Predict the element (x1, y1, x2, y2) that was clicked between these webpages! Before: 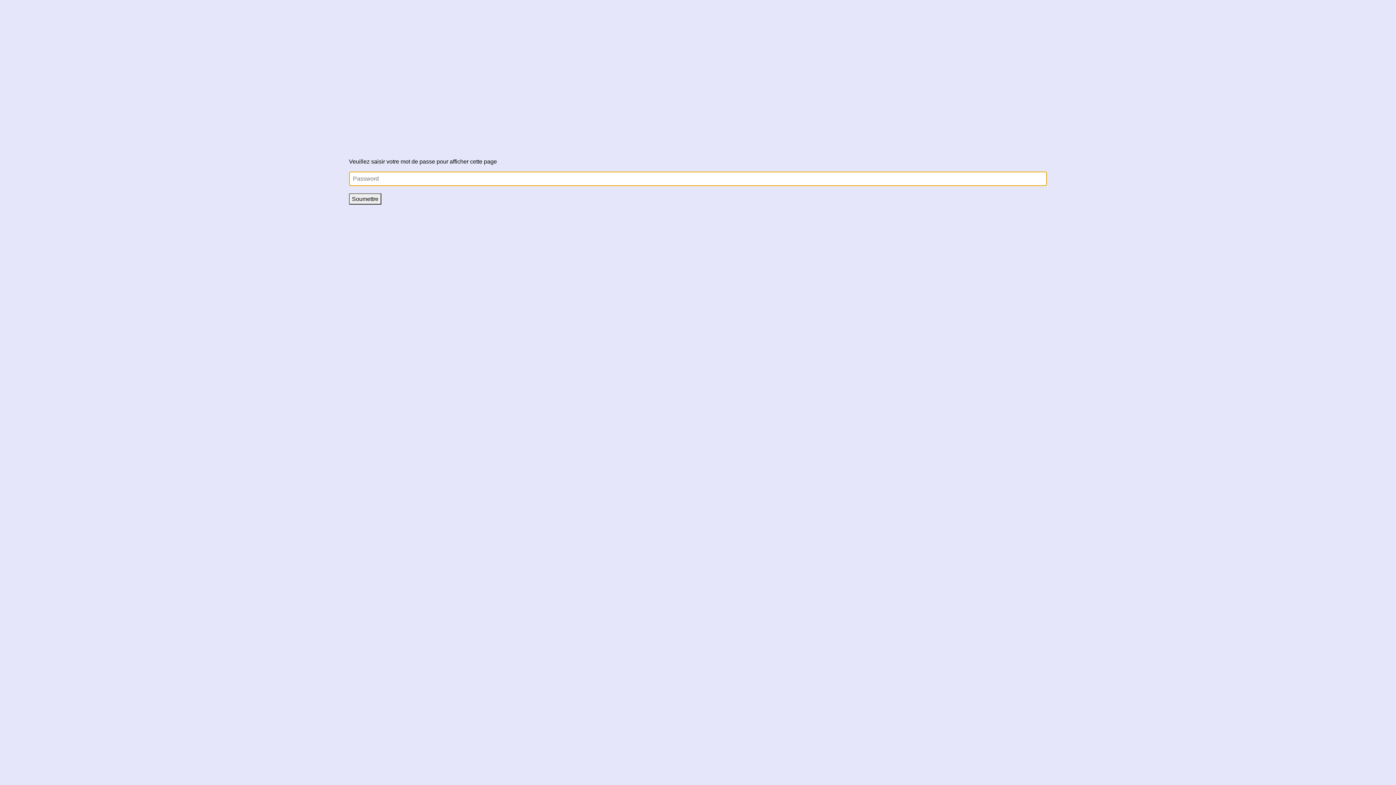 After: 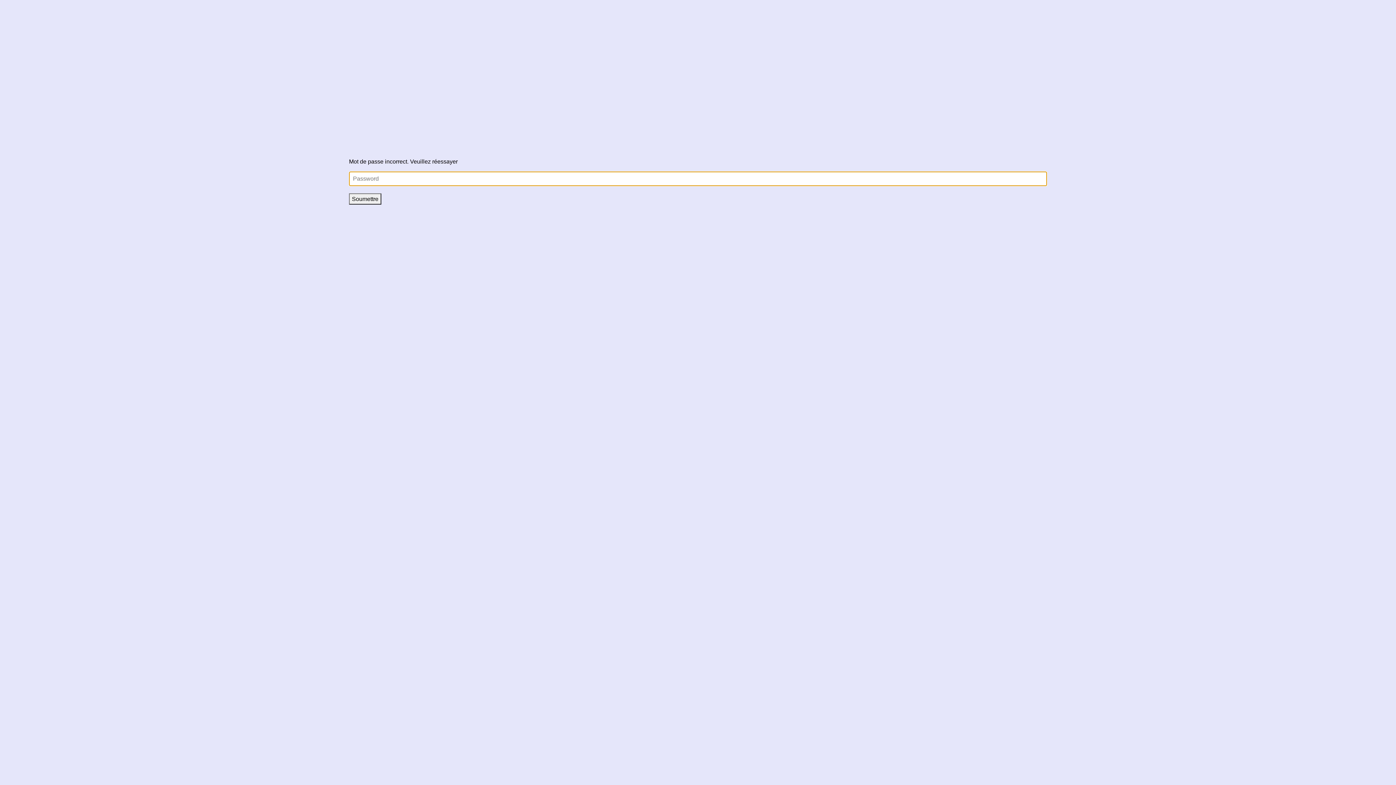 Action: label: Soumettre bbox: (349, 193, 381, 204)